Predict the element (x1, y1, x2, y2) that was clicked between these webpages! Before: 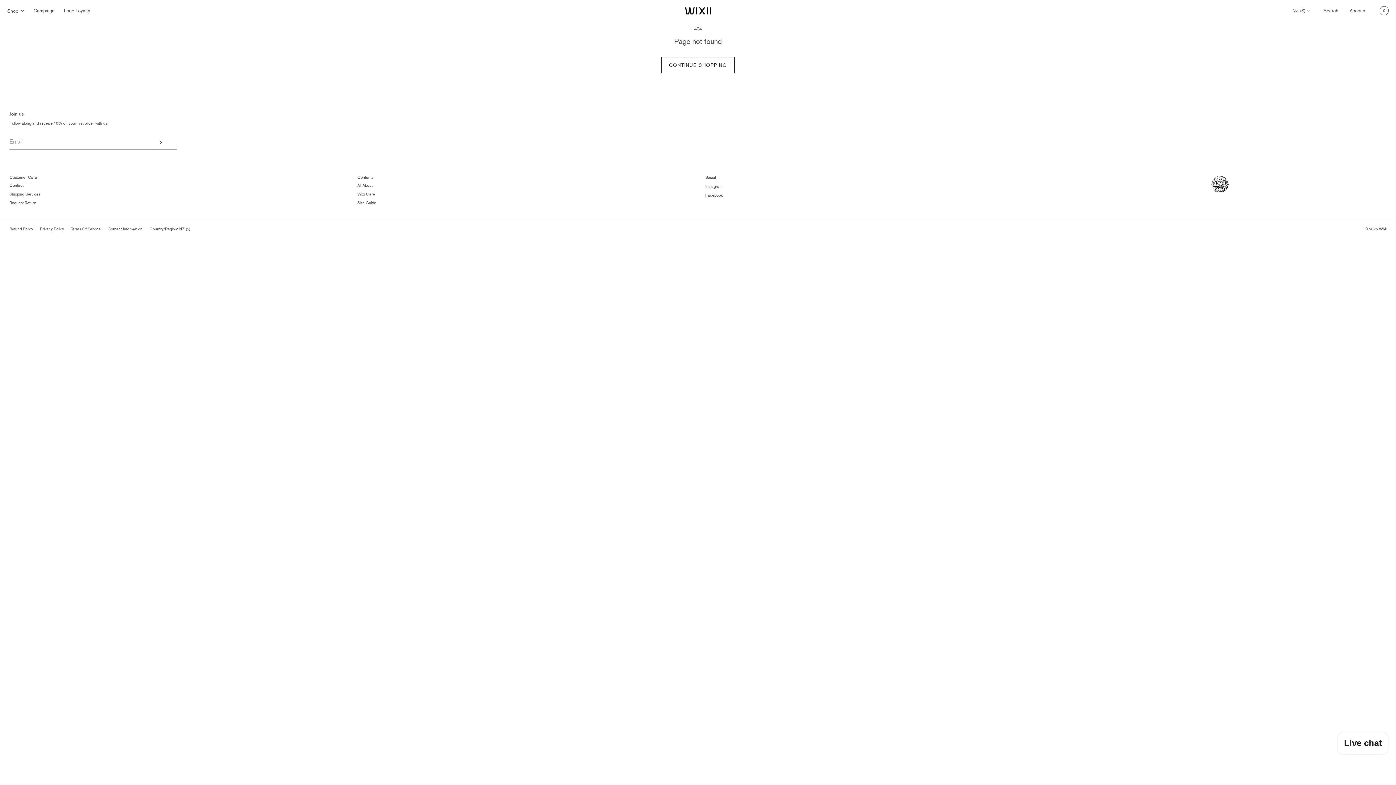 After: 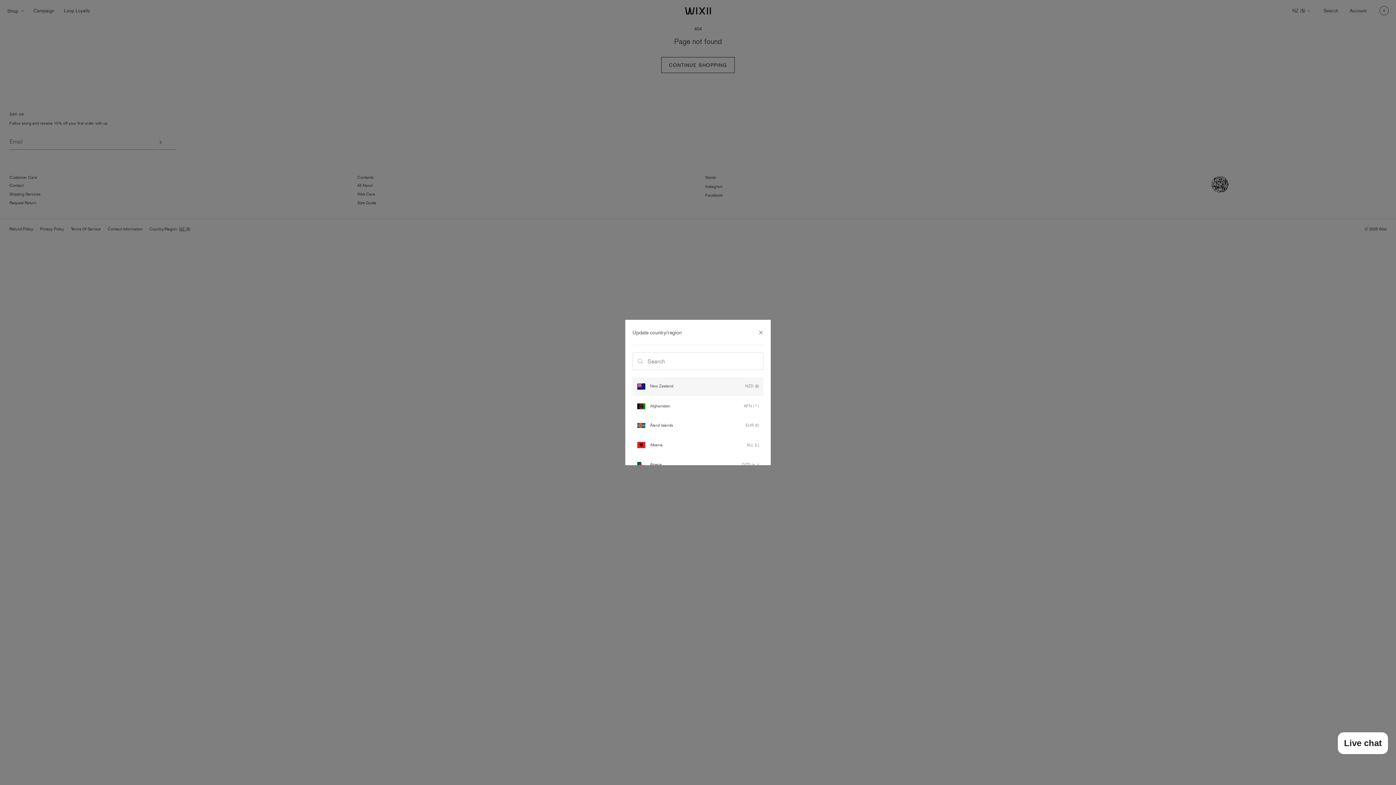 Action: bbox: (1290, 0, 1312, 21) label: Country/region